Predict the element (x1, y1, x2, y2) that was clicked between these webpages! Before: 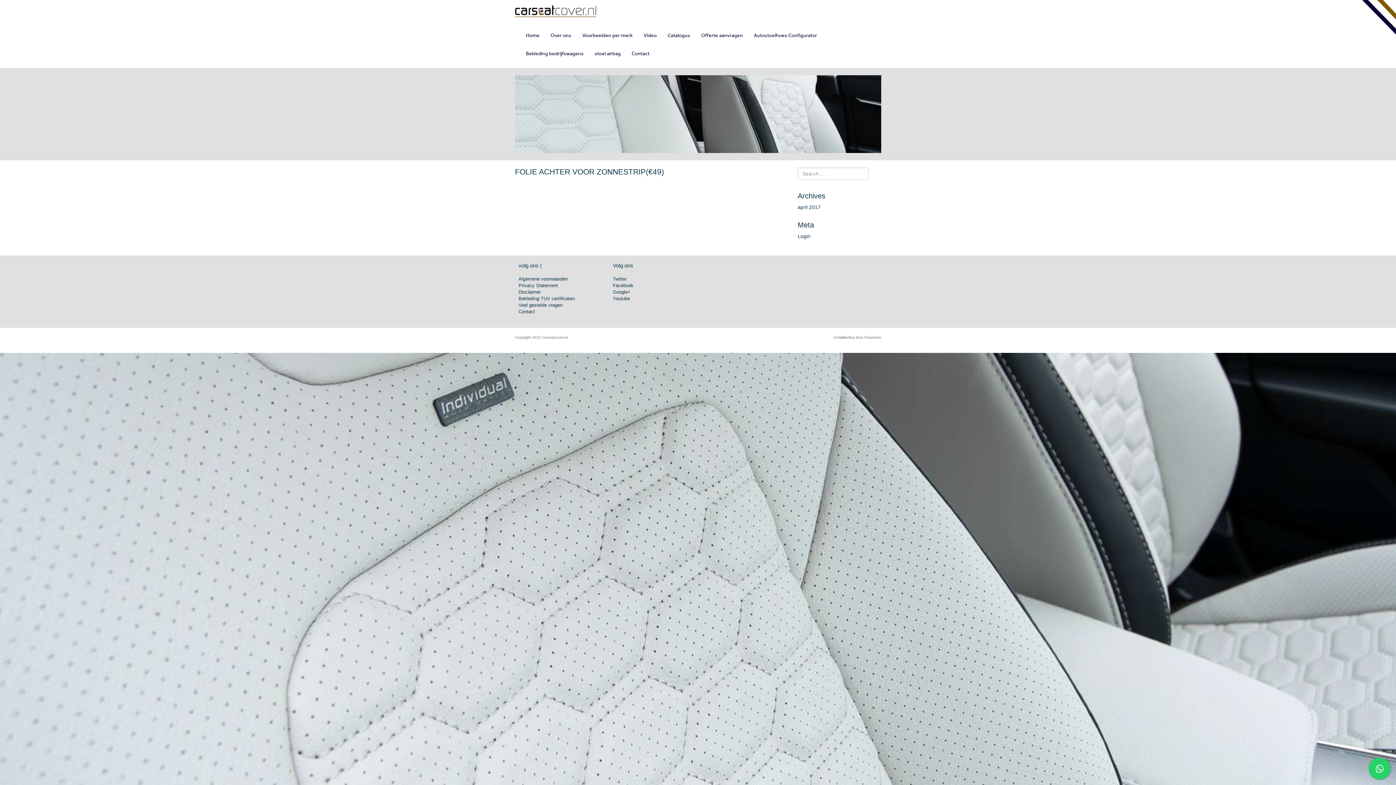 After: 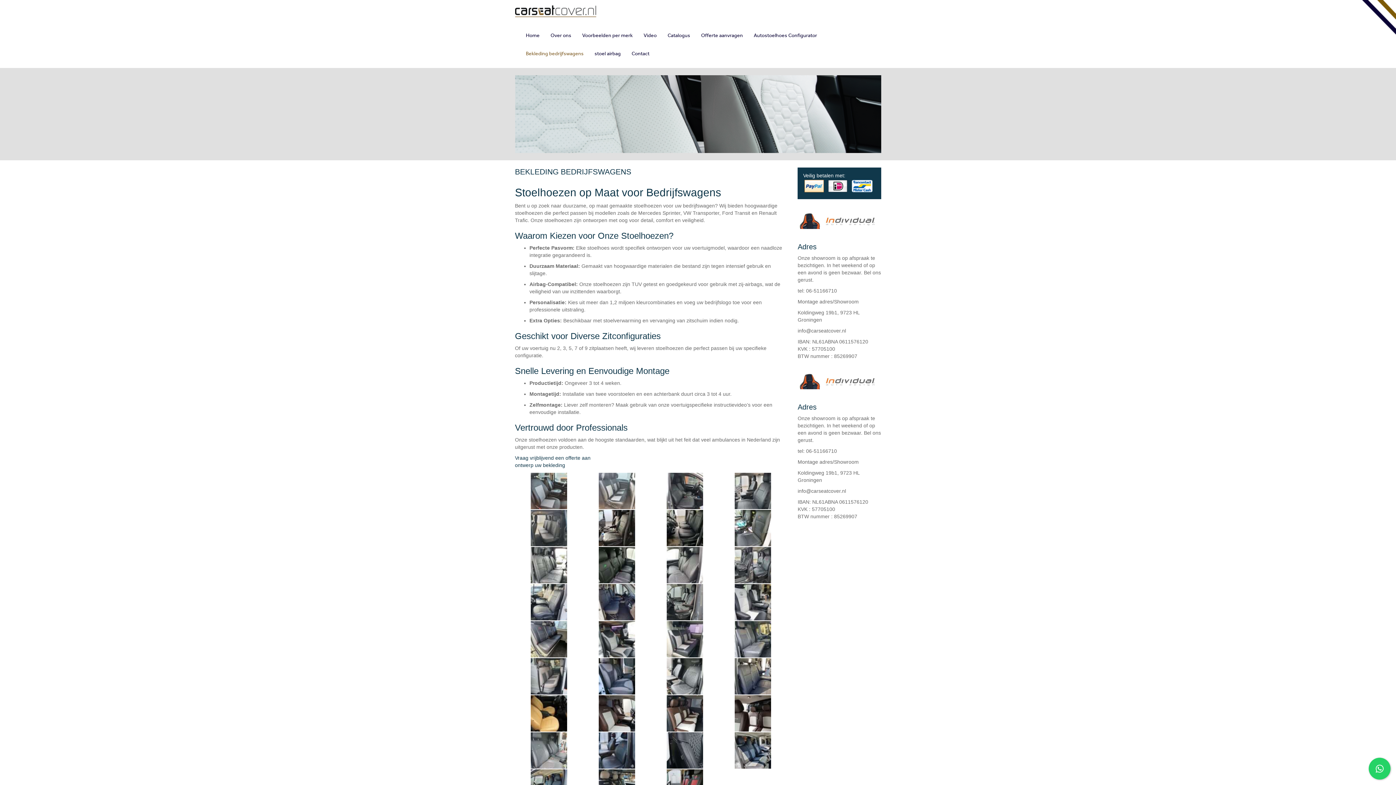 Action: bbox: (520, 44, 589, 62) label: Bekleding bedrijfswagens